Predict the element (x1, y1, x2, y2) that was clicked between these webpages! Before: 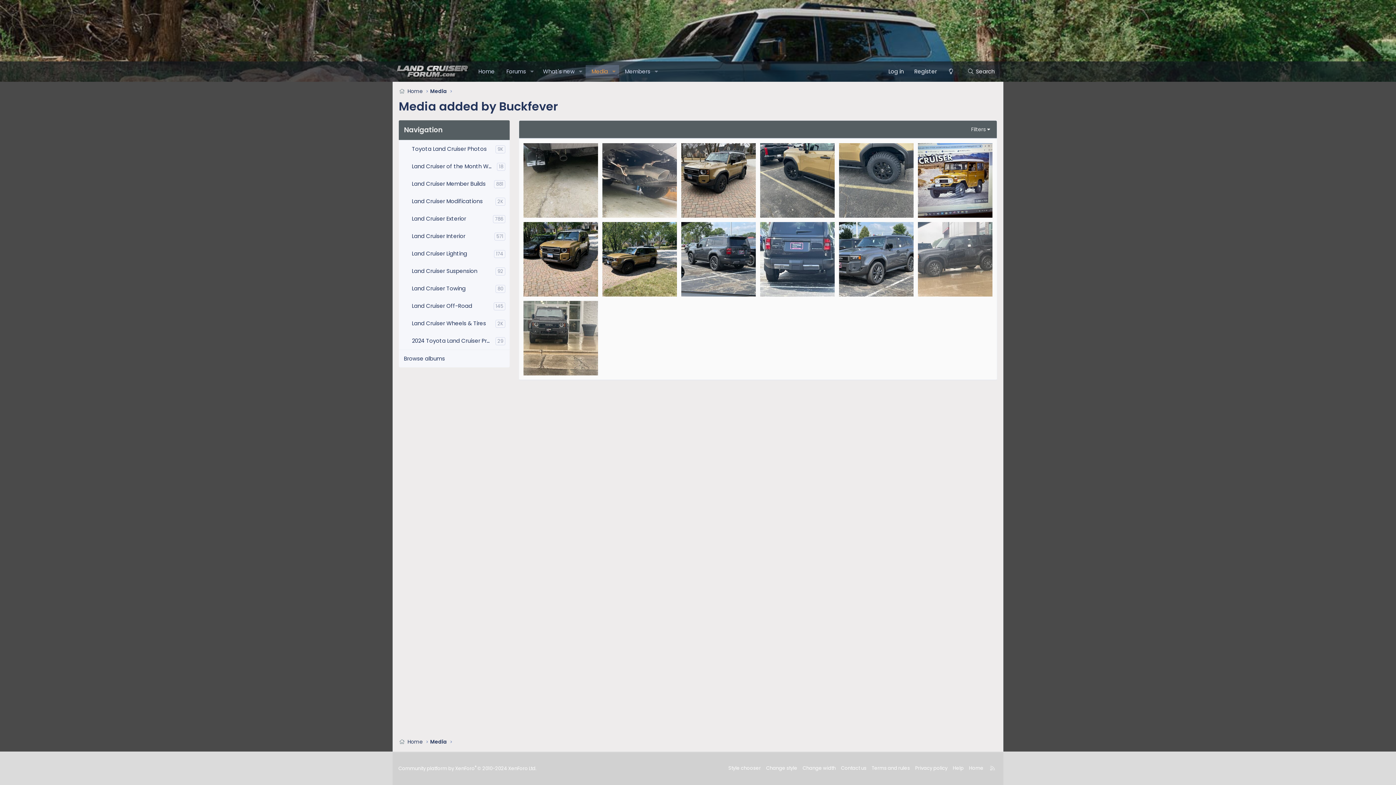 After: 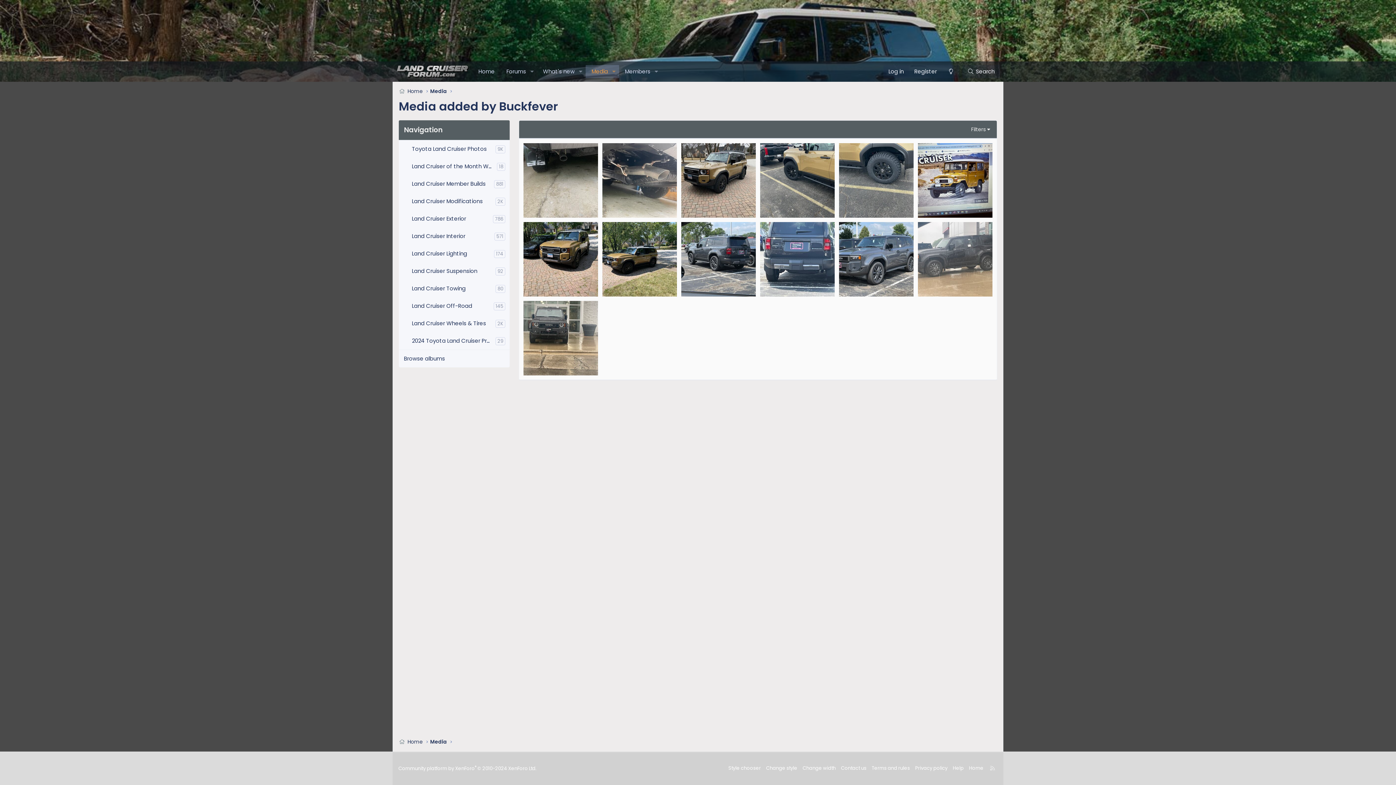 Action: label: Log in bbox: (883, 65, 909, 78)